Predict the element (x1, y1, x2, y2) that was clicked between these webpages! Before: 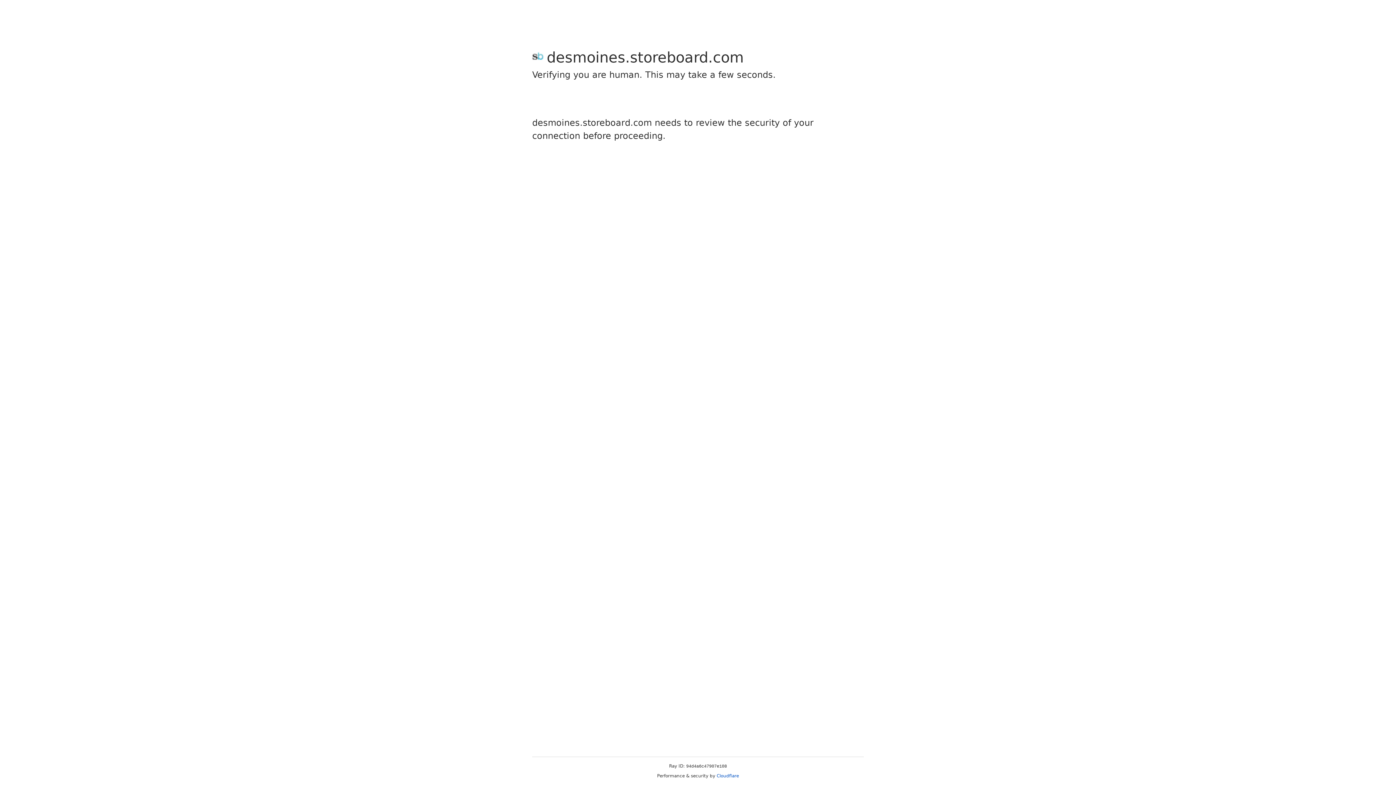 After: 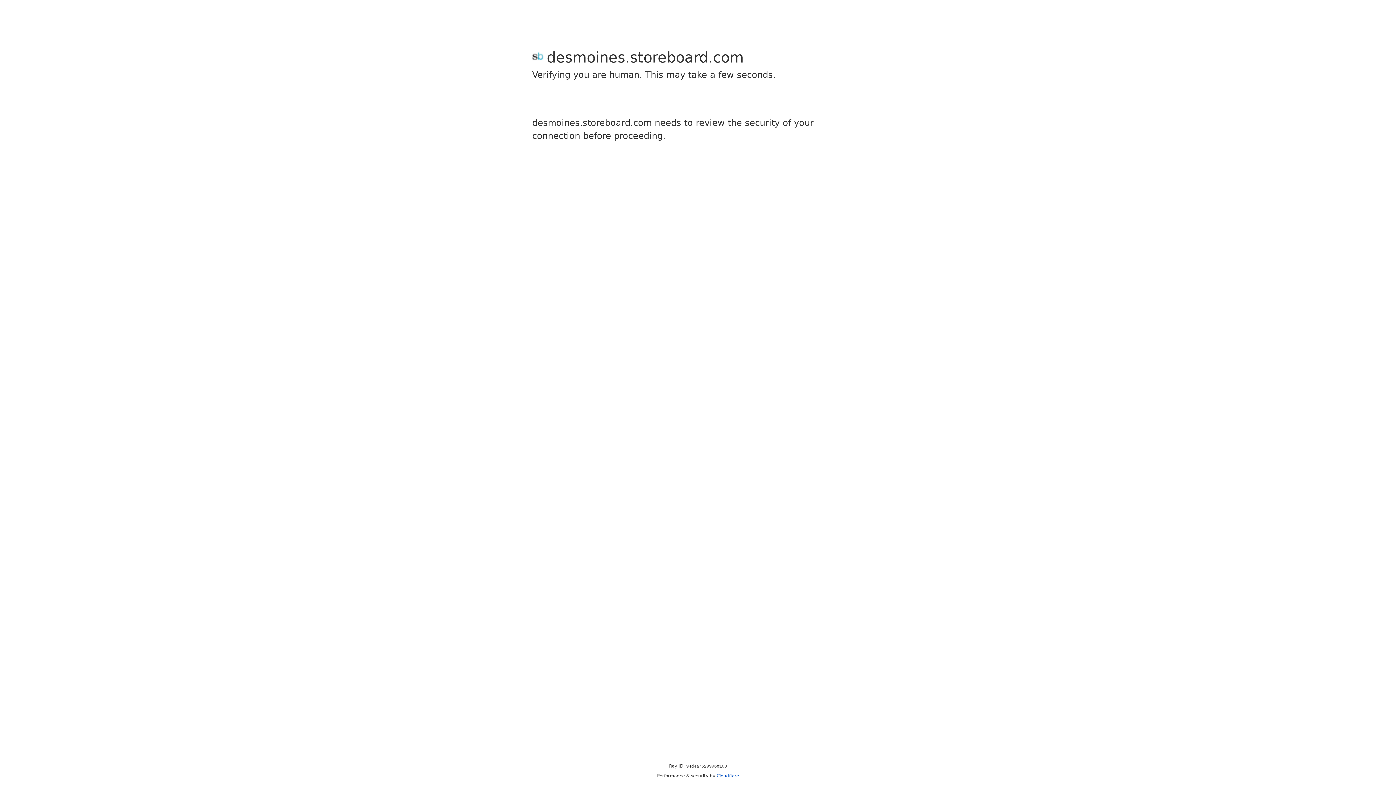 Action: label: Cloudflare bbox: (716, 773, 739, 778)